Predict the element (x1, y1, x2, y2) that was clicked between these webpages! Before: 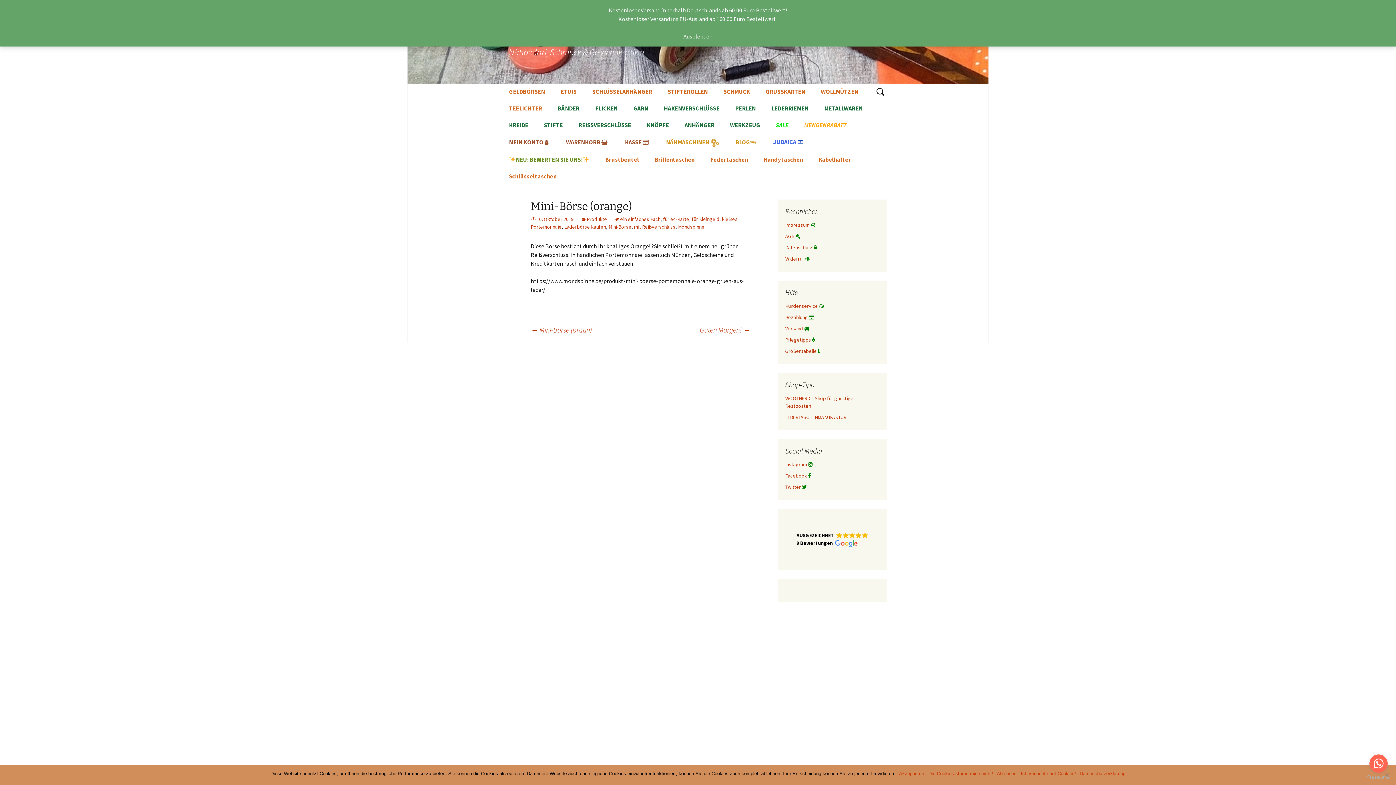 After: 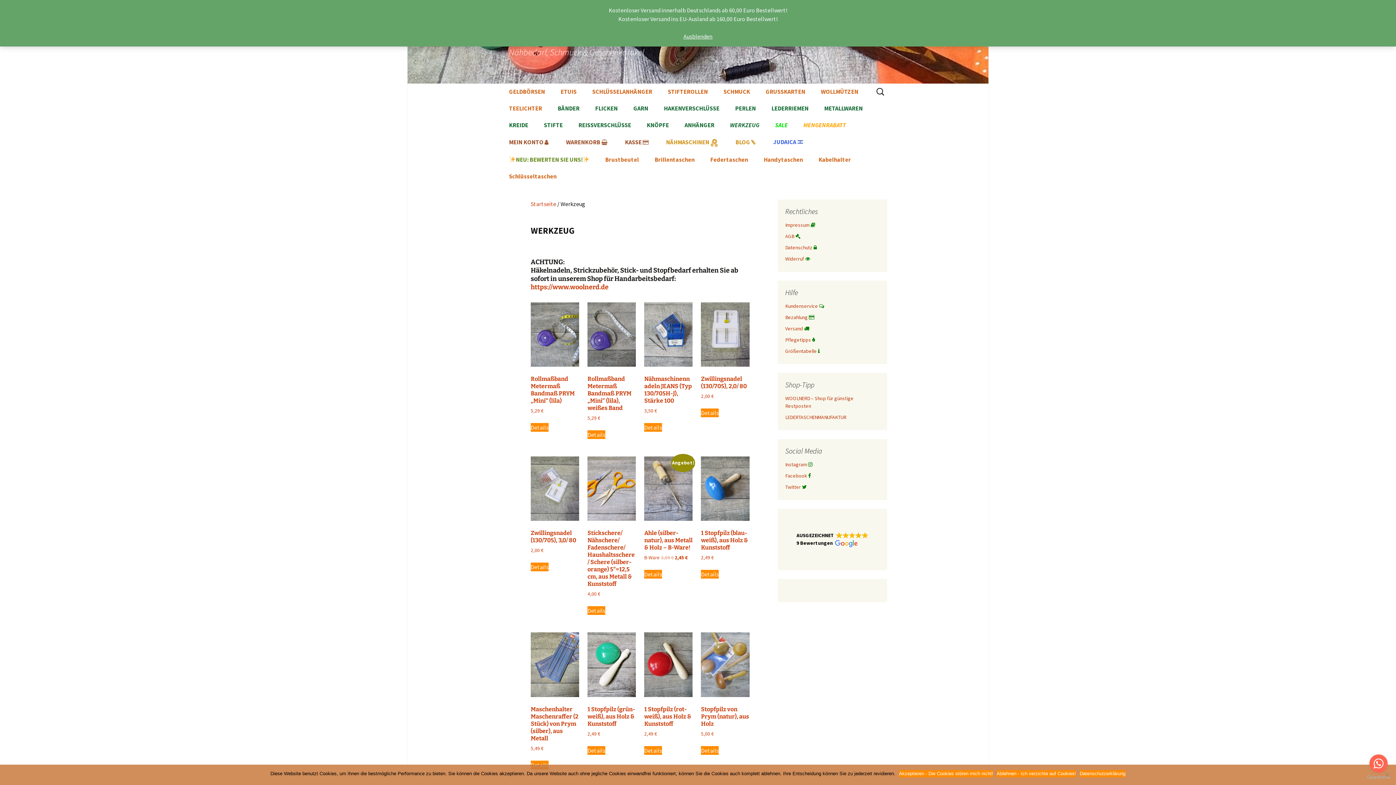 Action: bbox: (722, 117, 767, 133) label: WERKZEUG